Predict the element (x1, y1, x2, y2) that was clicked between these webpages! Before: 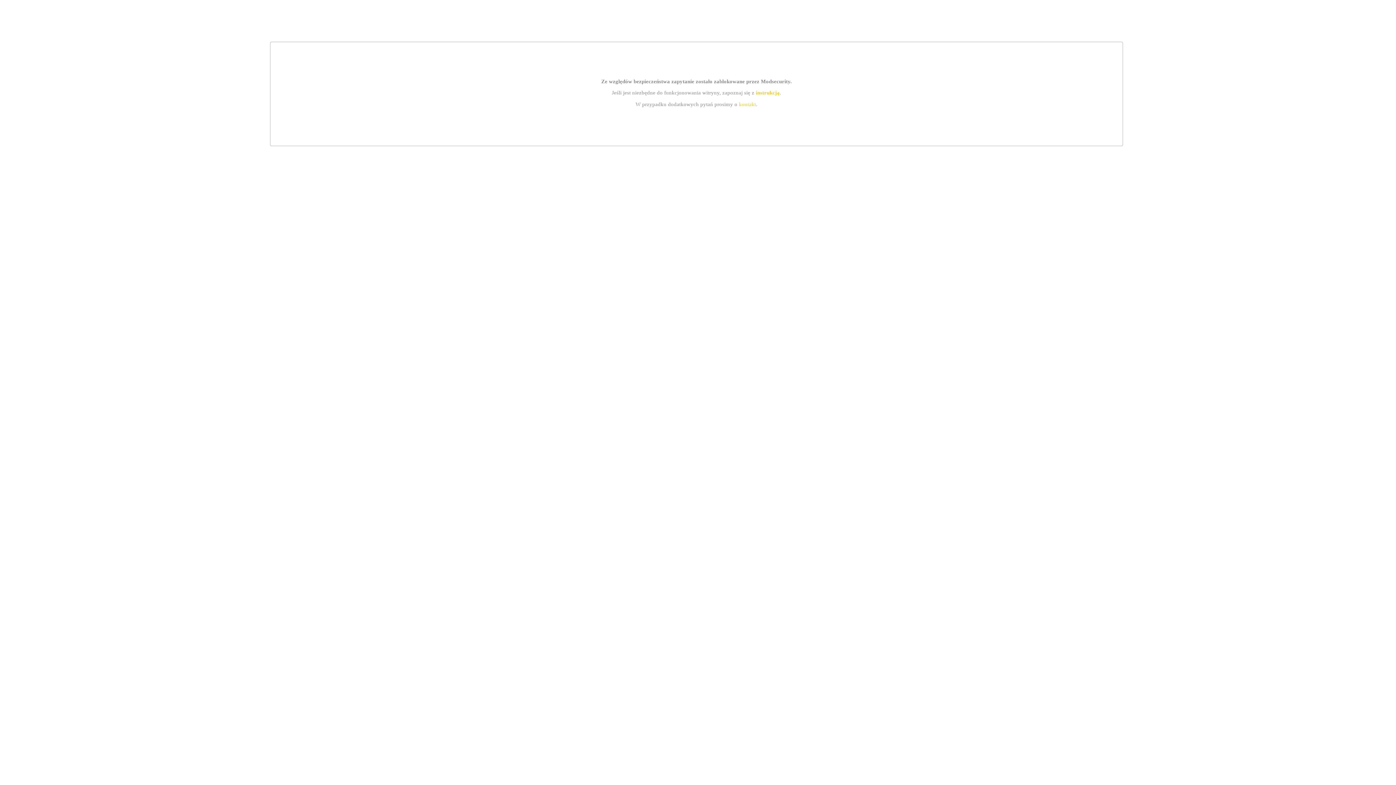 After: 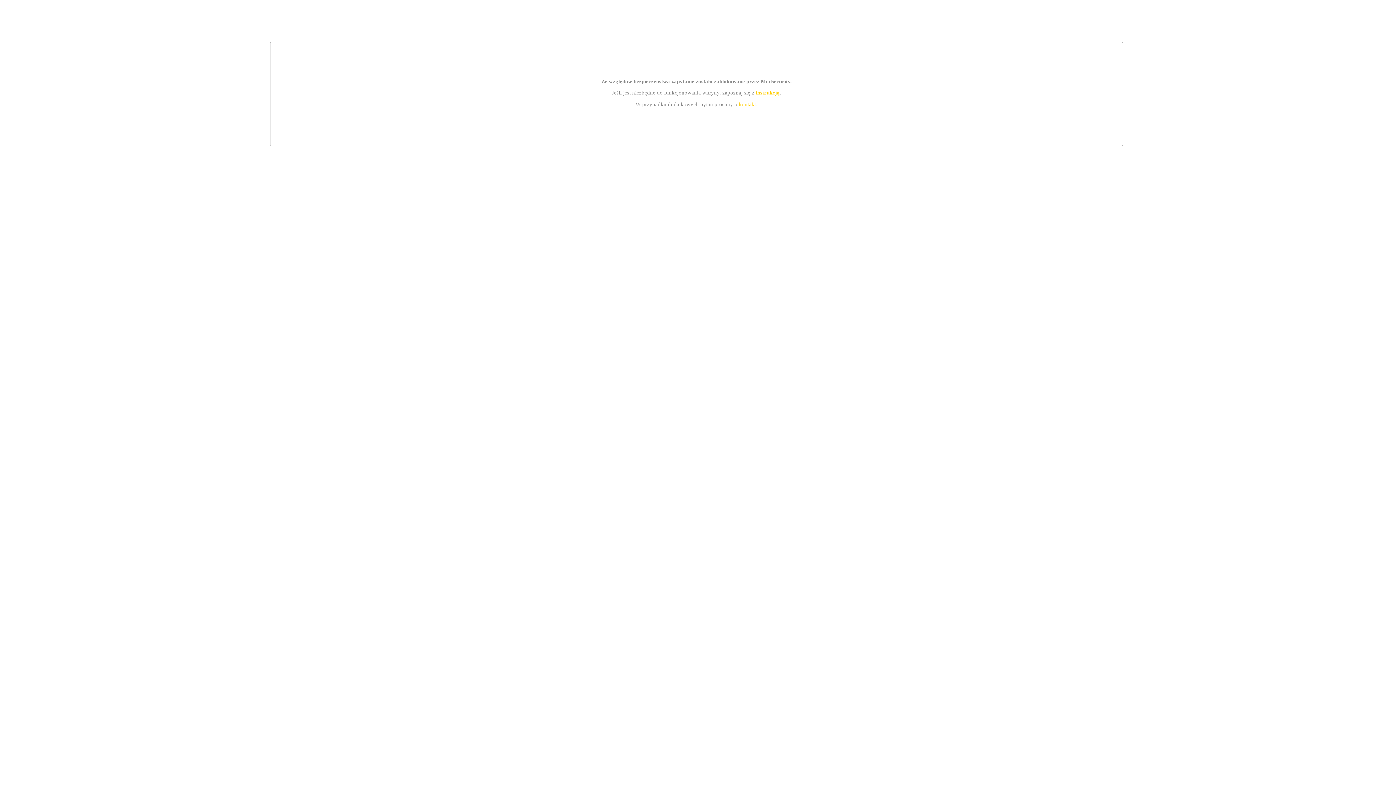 Action: bbox: (755, 89, 779, 95) label: instrukcją